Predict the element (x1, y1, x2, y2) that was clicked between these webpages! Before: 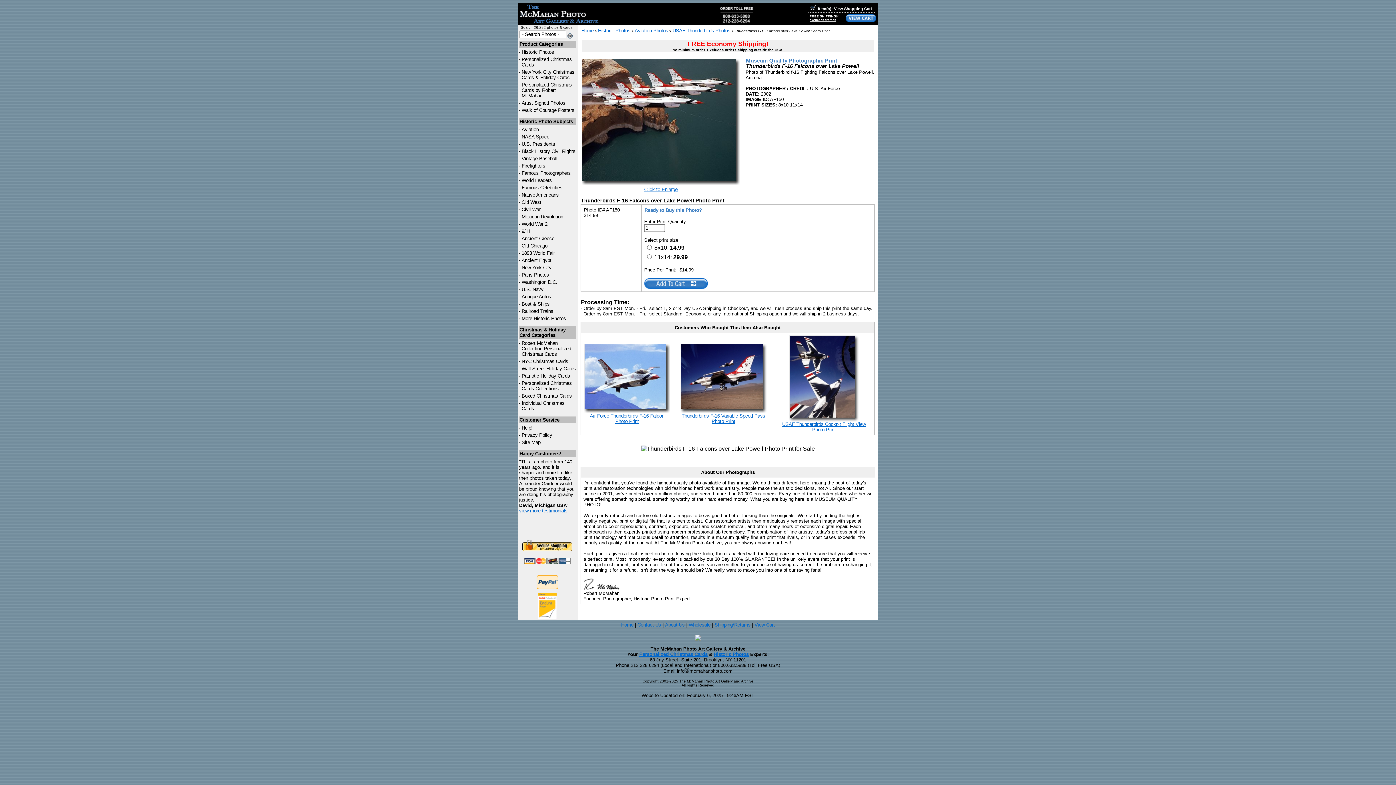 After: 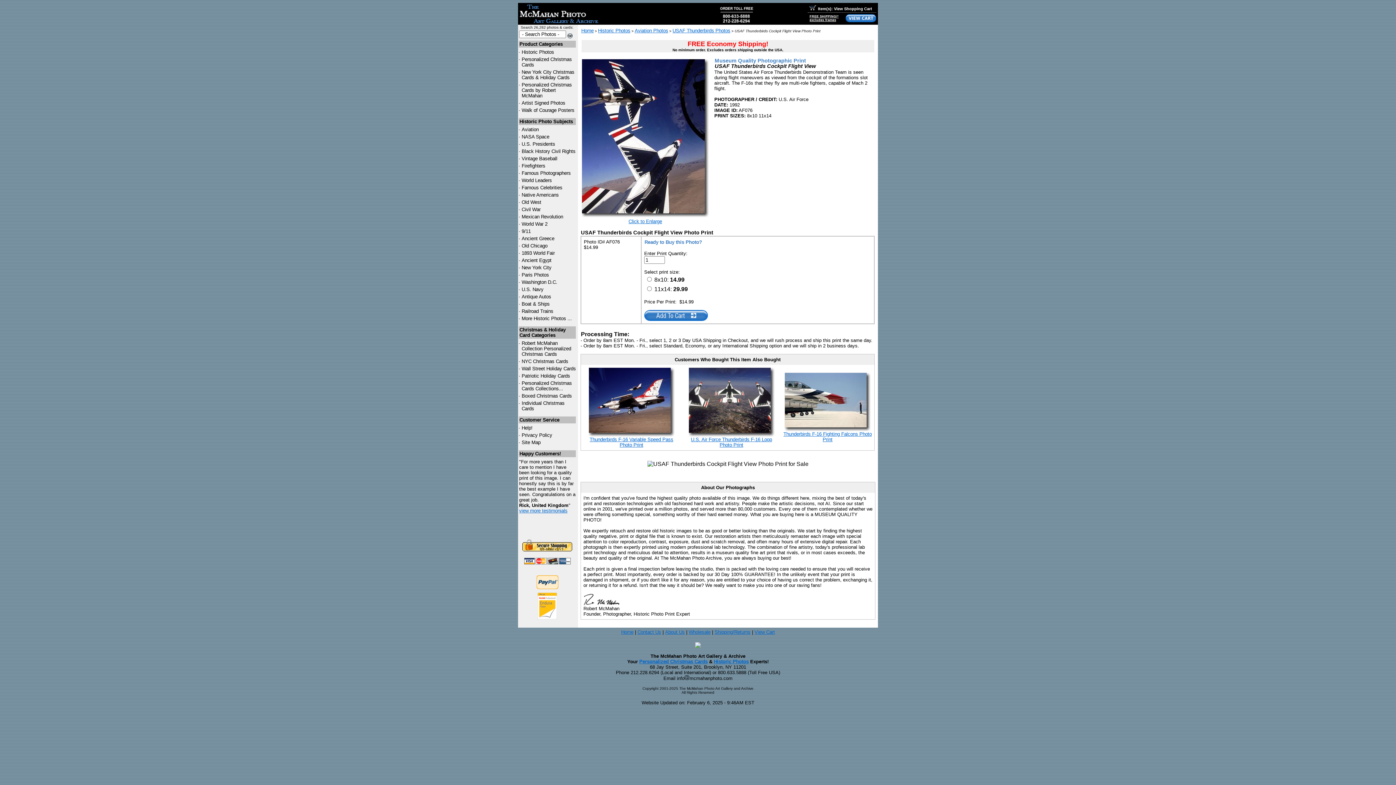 Action: bbox: (789, 413, 854, 418)